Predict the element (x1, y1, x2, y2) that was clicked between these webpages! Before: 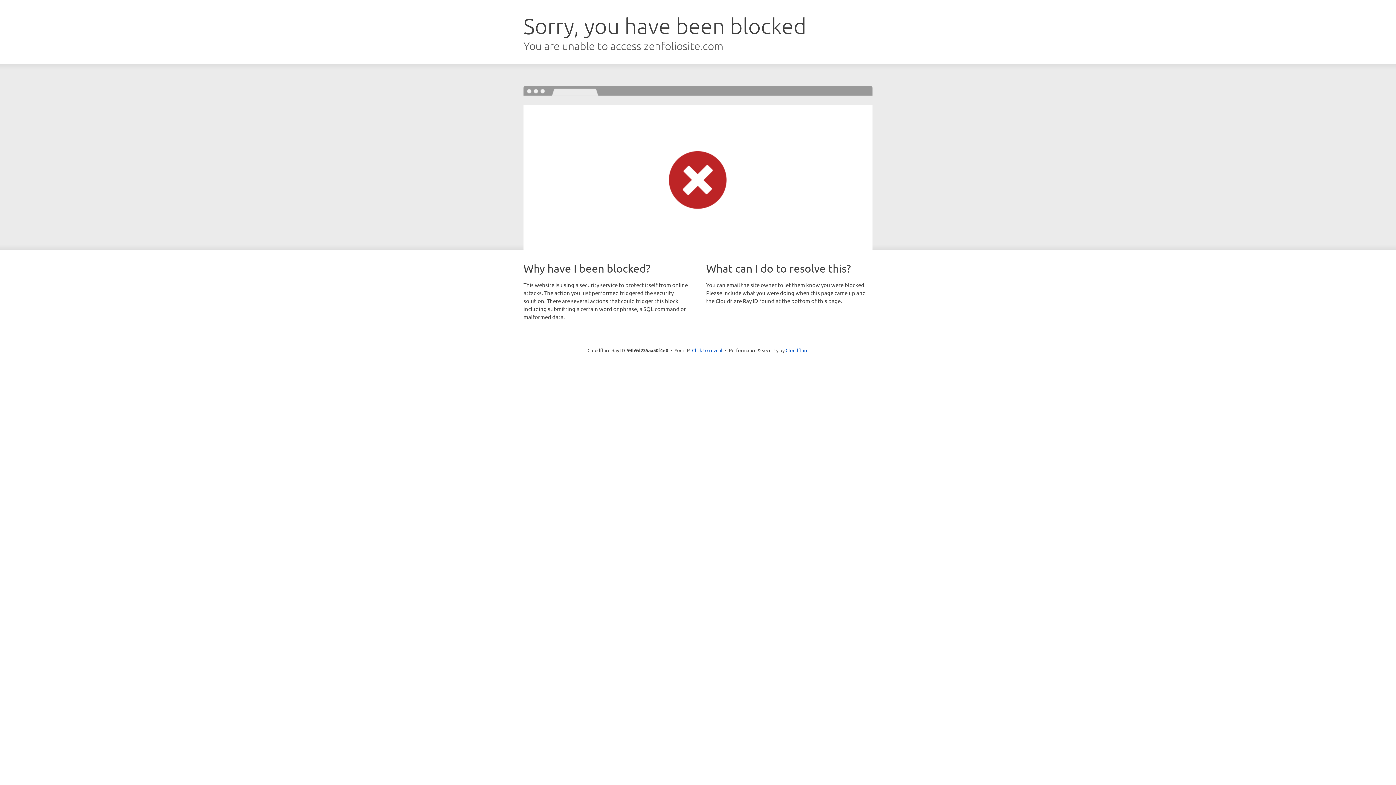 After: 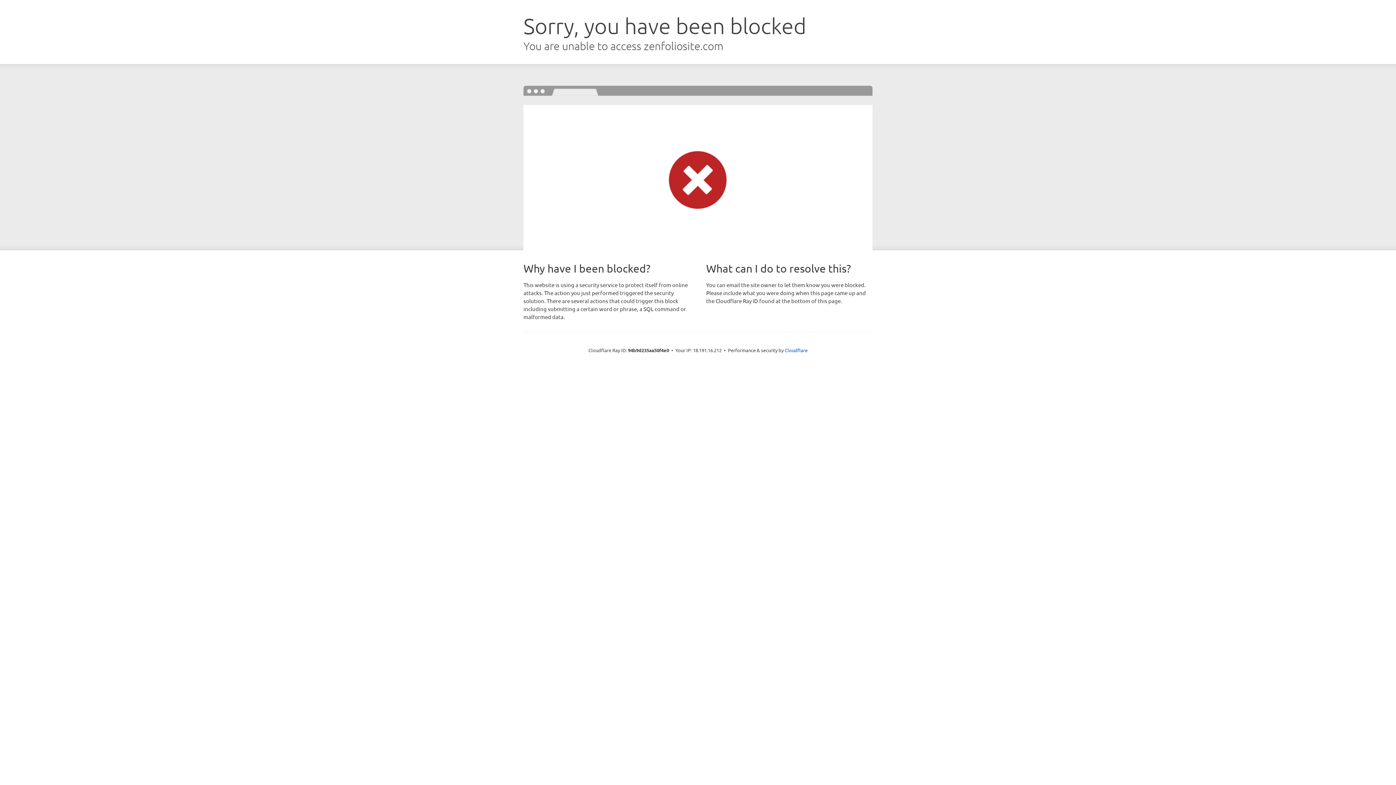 Action: label: Click to reveal bbox: (692, 346, 722, 353)